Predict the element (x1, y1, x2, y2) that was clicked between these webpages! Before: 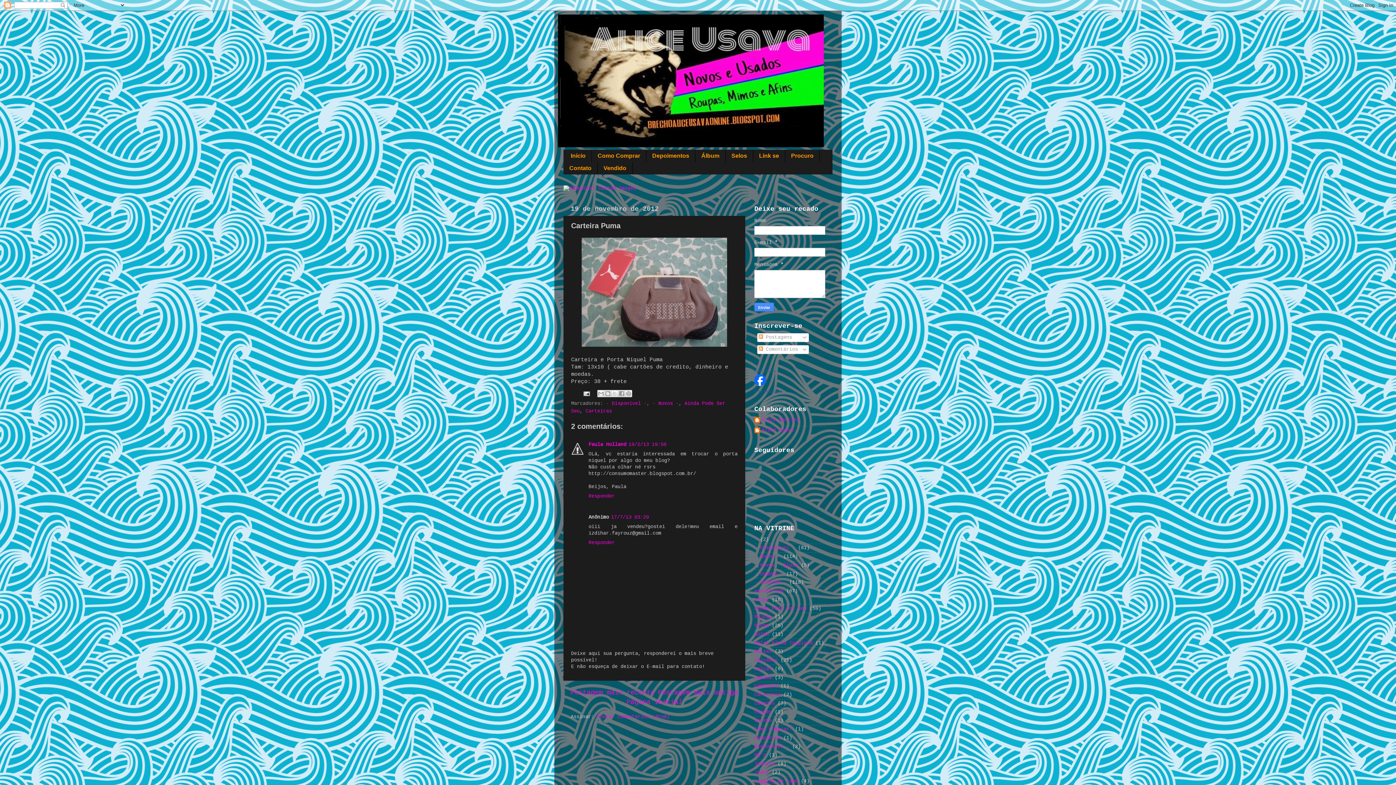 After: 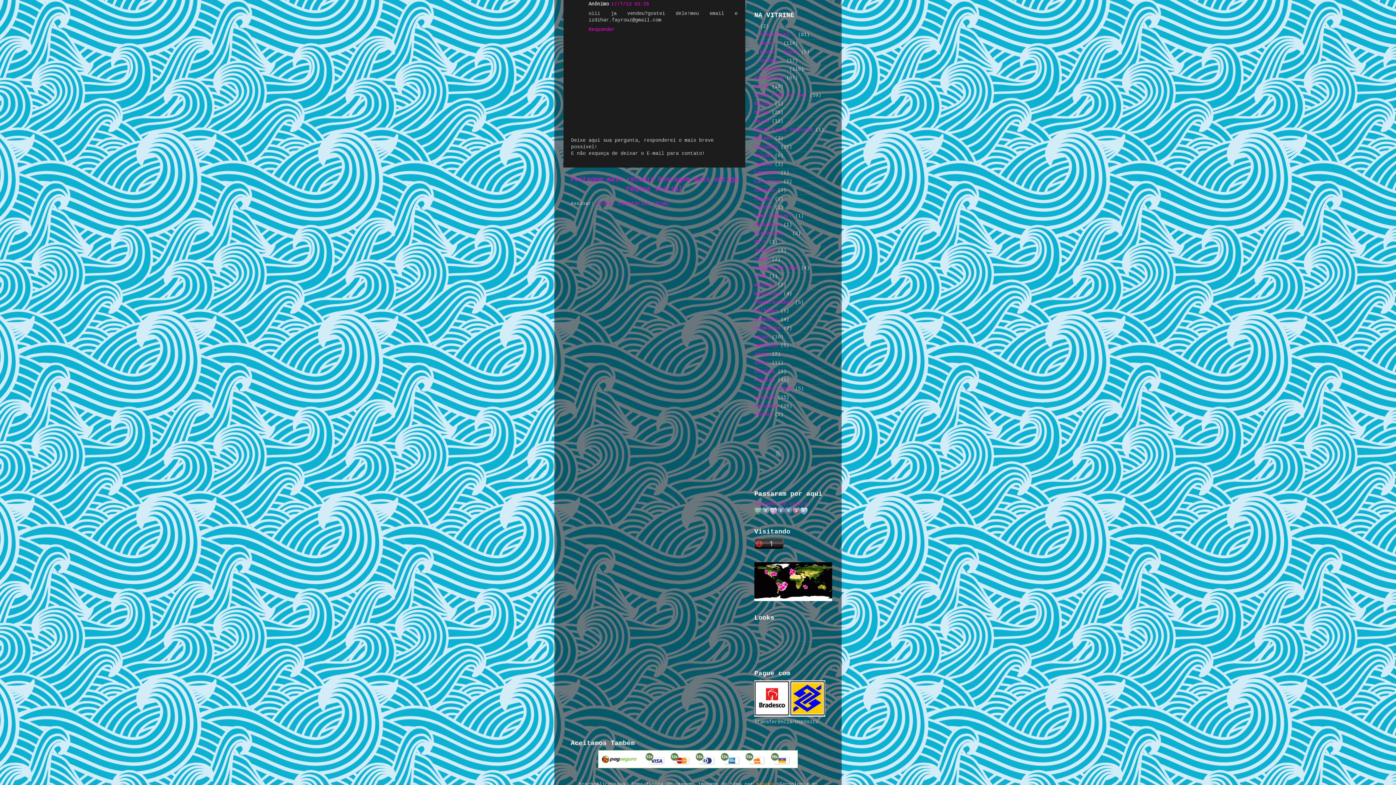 Action: label: 17/7/13 03:29 bbox: (611, 515, 649, 520)